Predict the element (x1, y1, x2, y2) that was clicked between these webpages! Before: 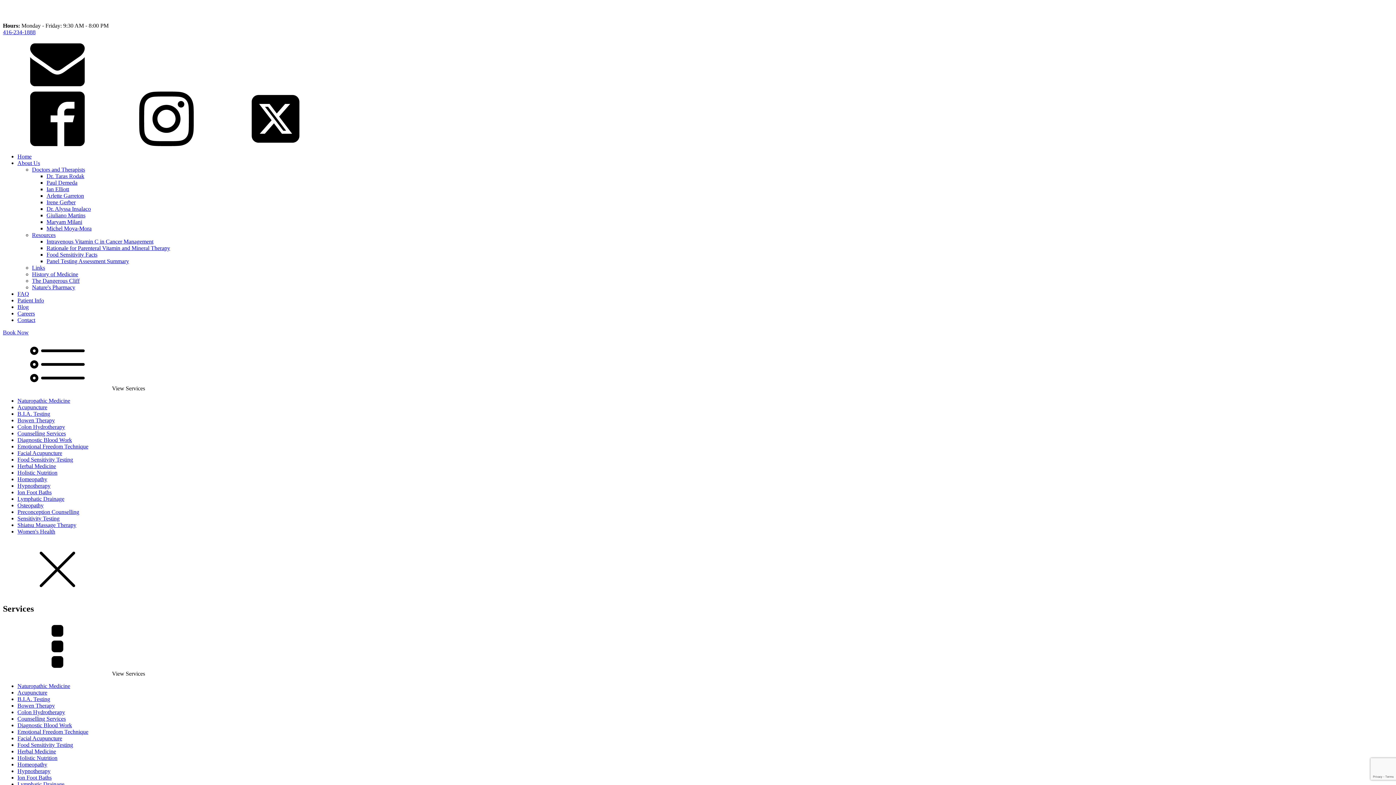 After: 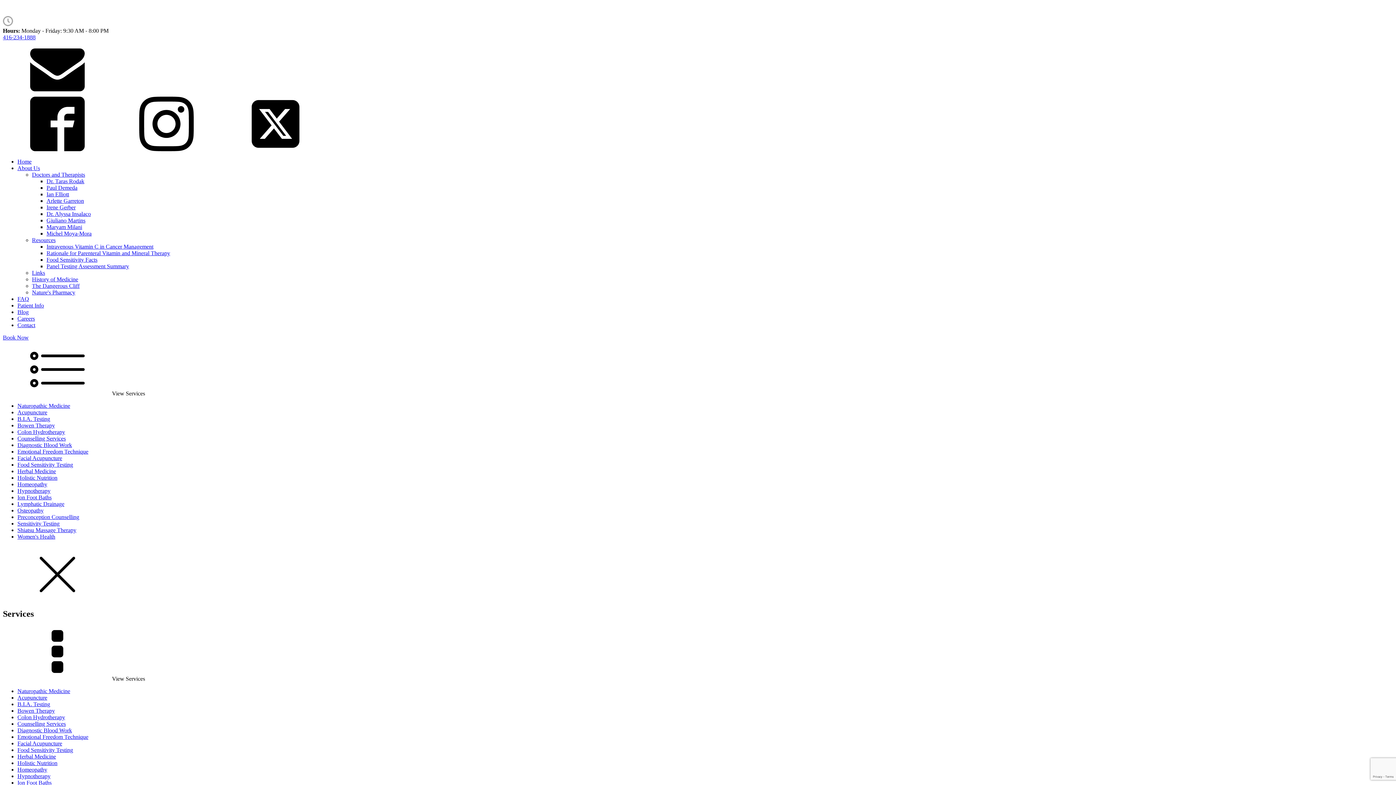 Action: label: Intravenous Vitamin C in Cancer Management bbox: (46, 238, 153, 244)